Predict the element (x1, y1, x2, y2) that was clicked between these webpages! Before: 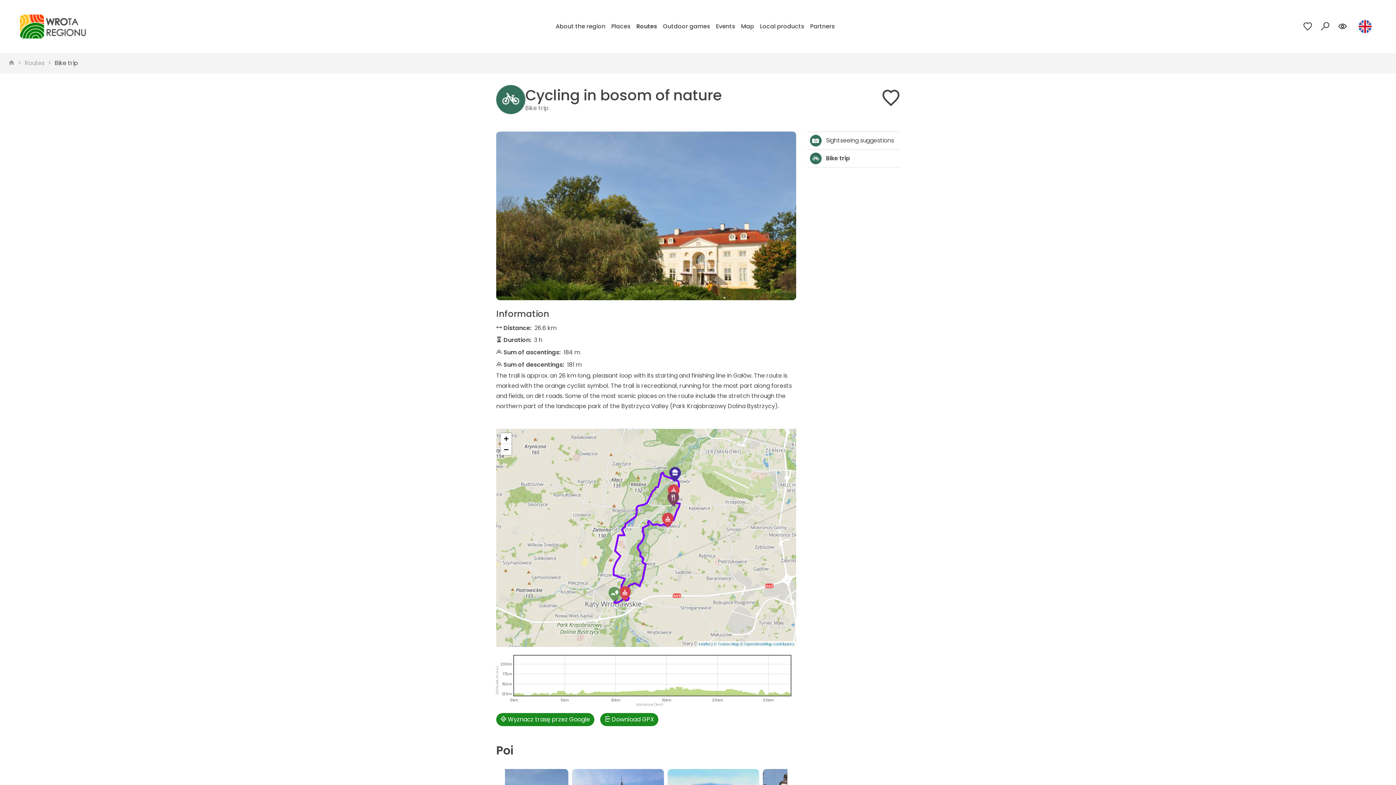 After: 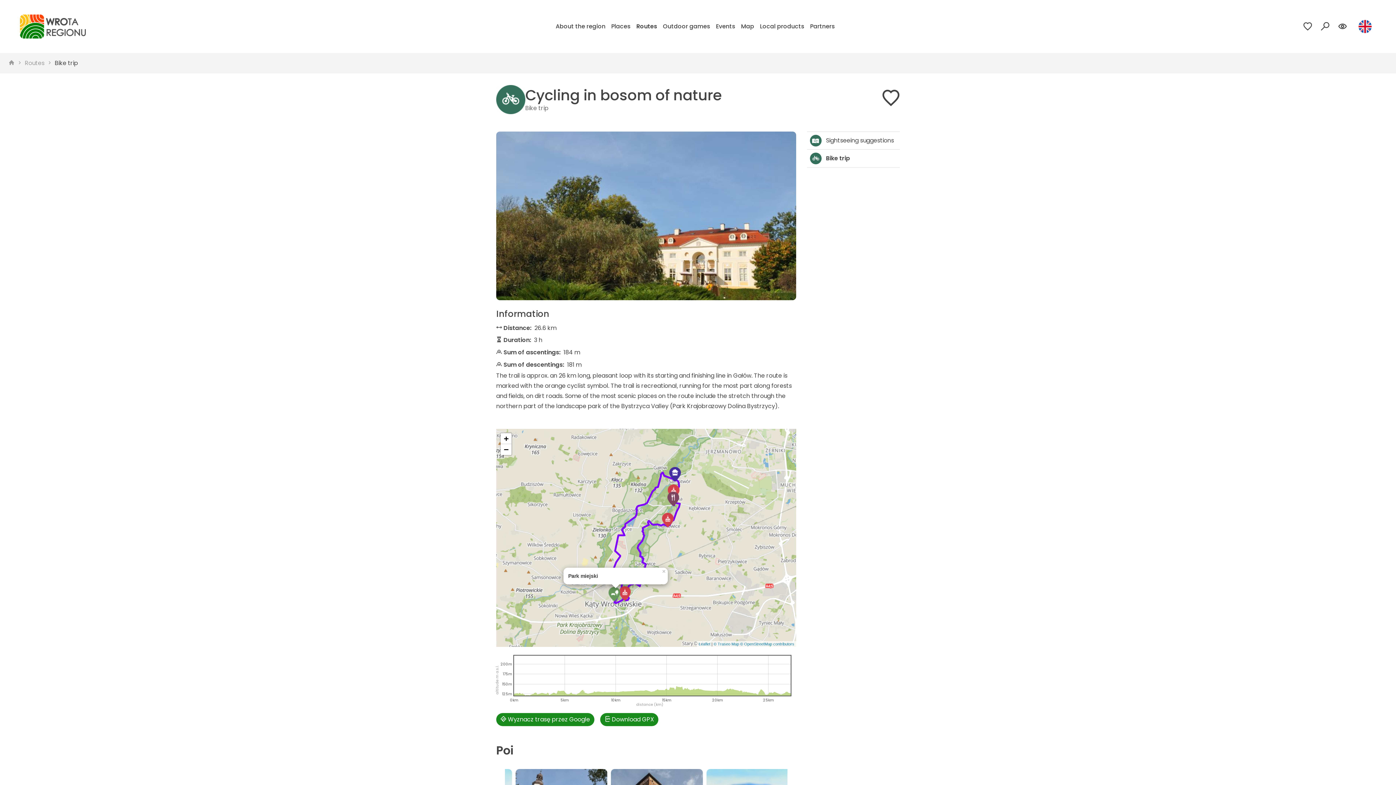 Action: bbox: (608, 587, 620, 601)